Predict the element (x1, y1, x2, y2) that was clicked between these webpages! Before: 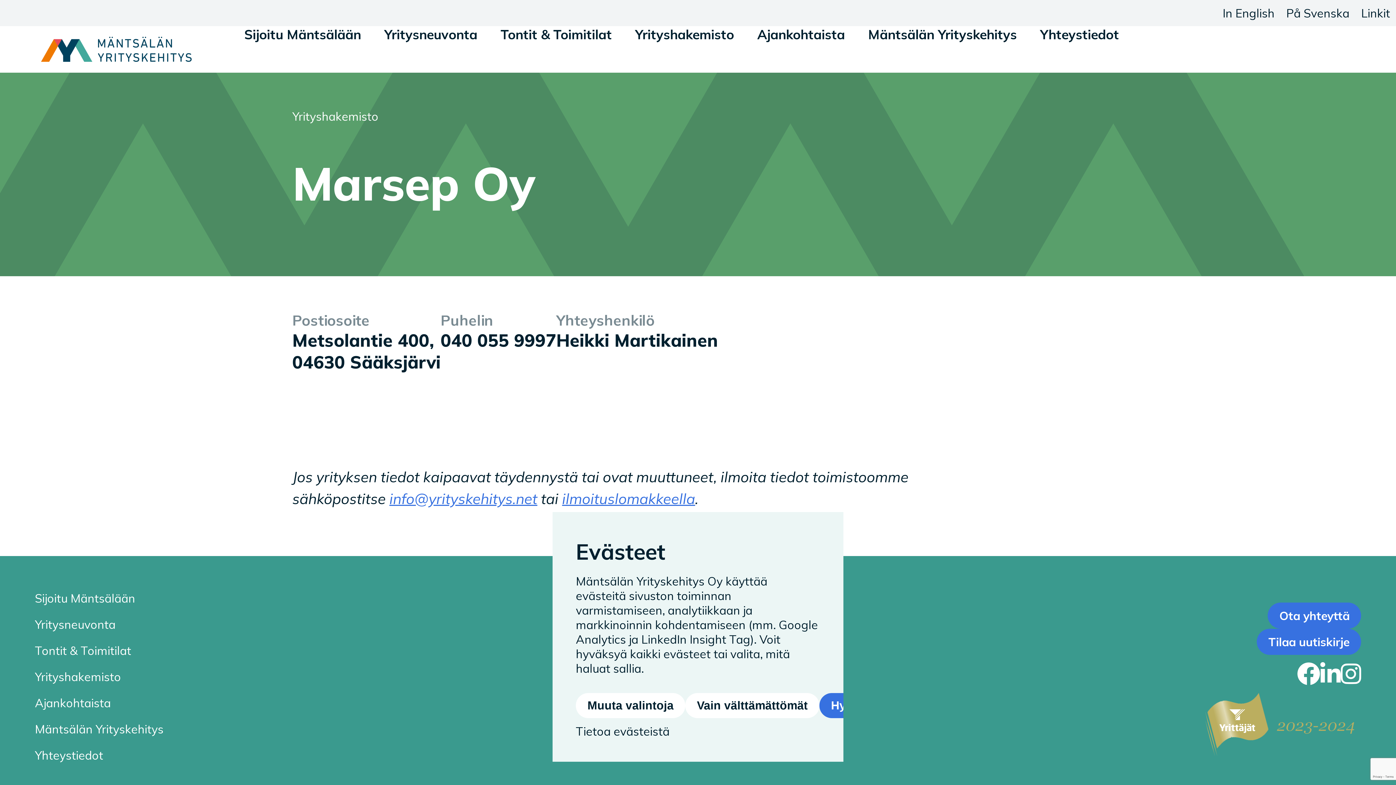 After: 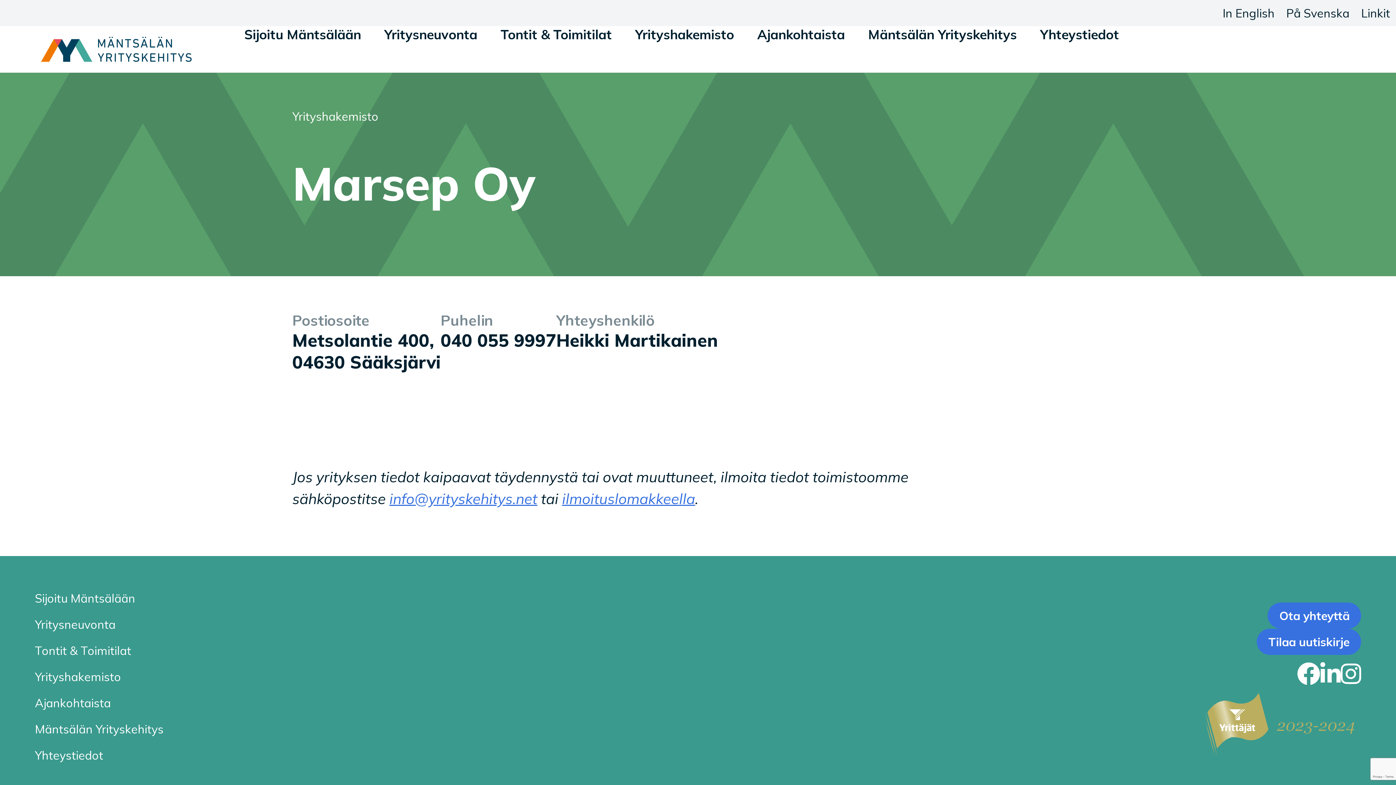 Action: bbox: (685, 693, 819, 718) label: Vain välttämättömät